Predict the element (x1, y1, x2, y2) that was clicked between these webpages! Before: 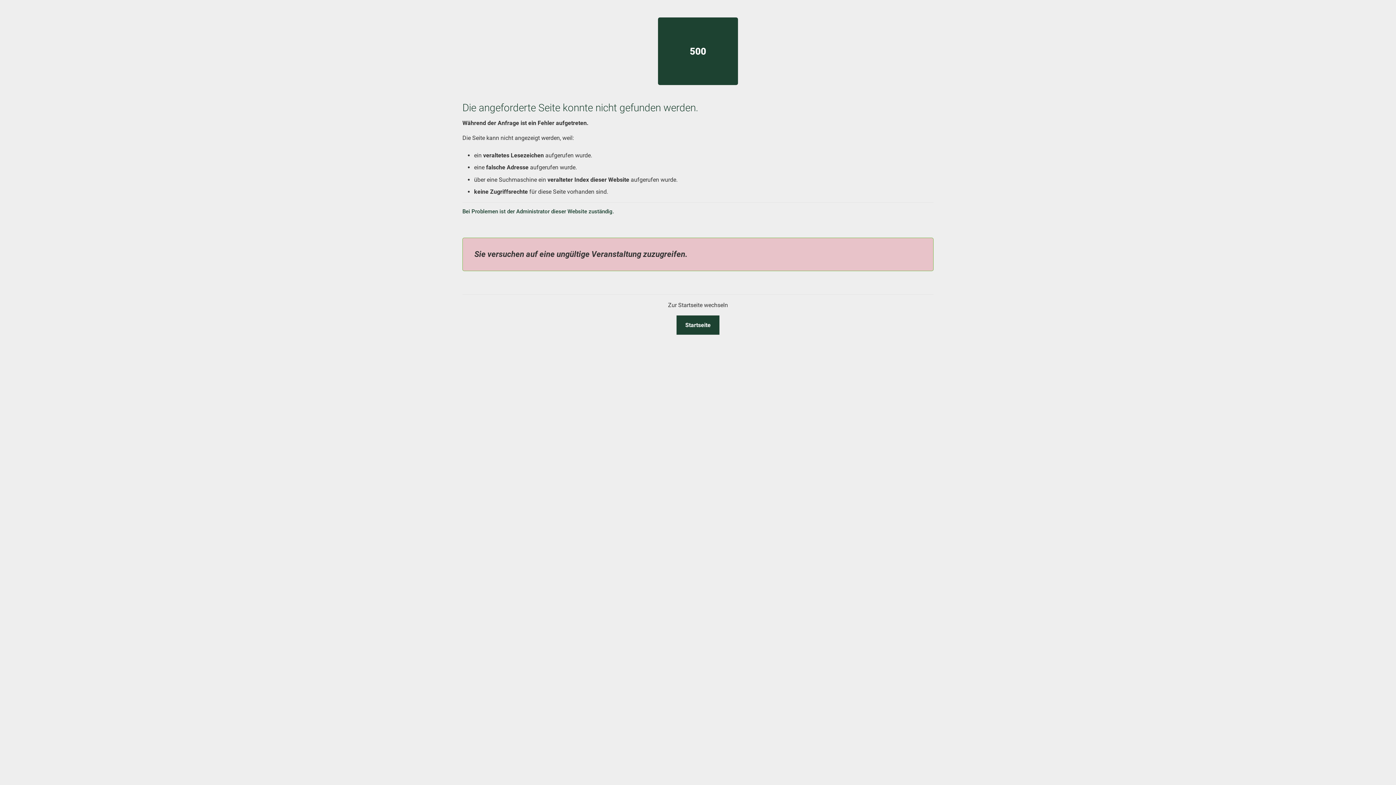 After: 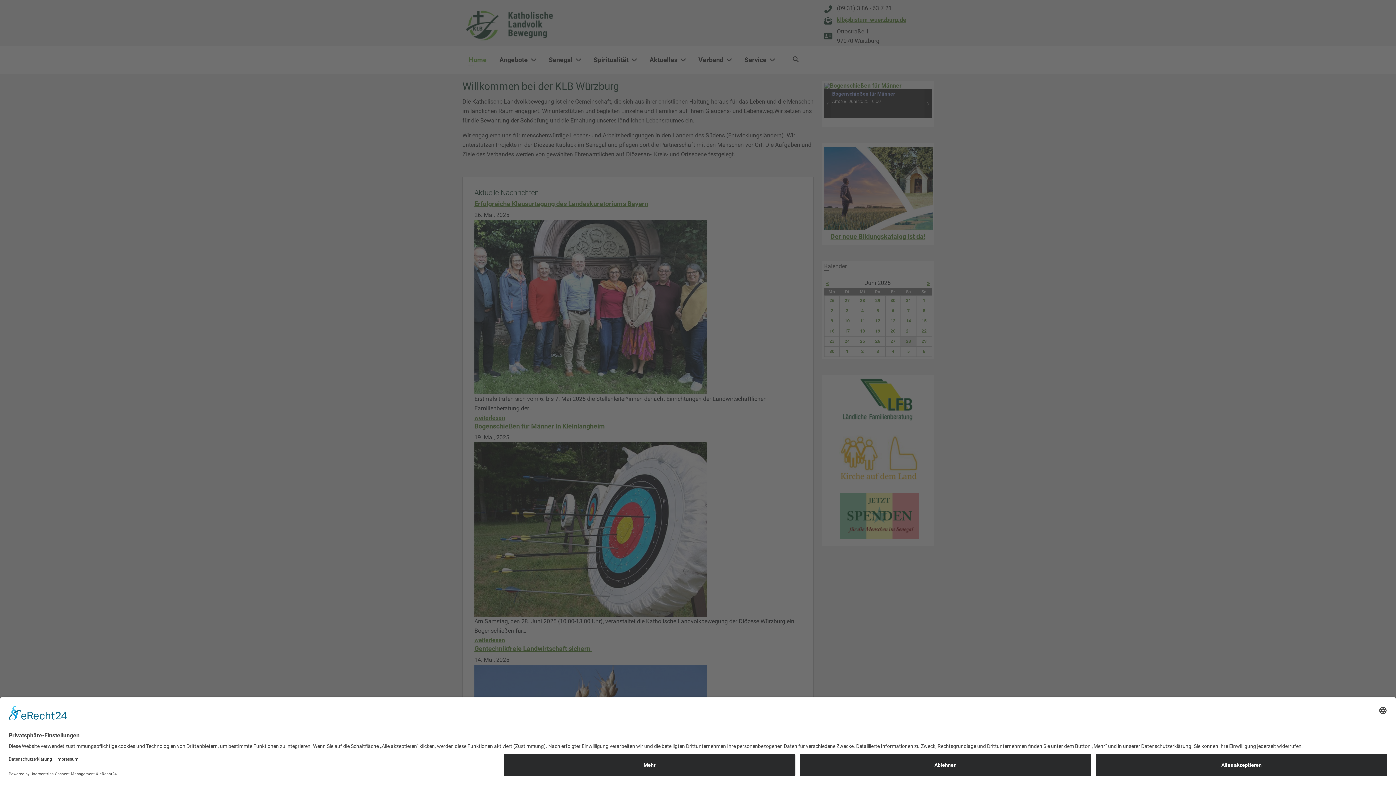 Action: label: Startseite bbox: (676, 315, 719, 334)